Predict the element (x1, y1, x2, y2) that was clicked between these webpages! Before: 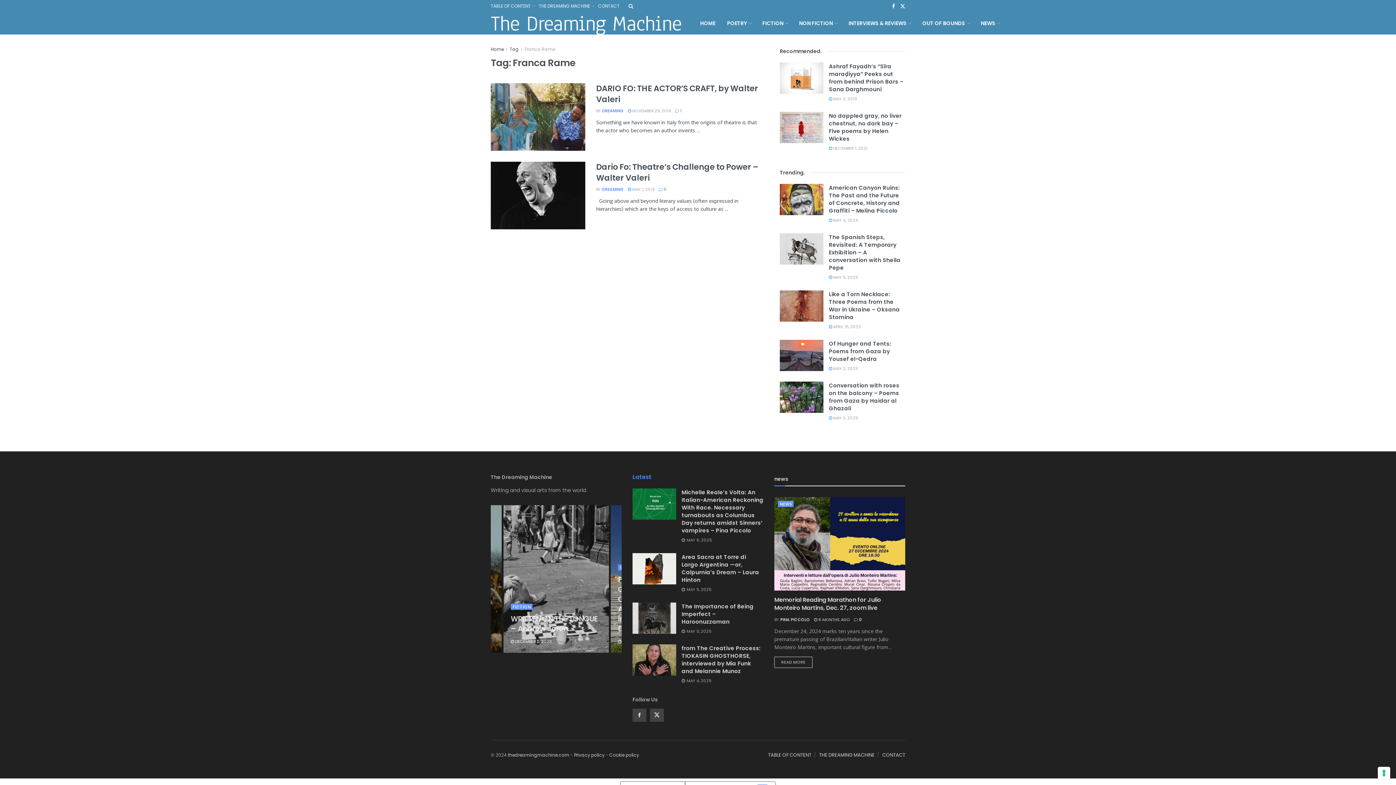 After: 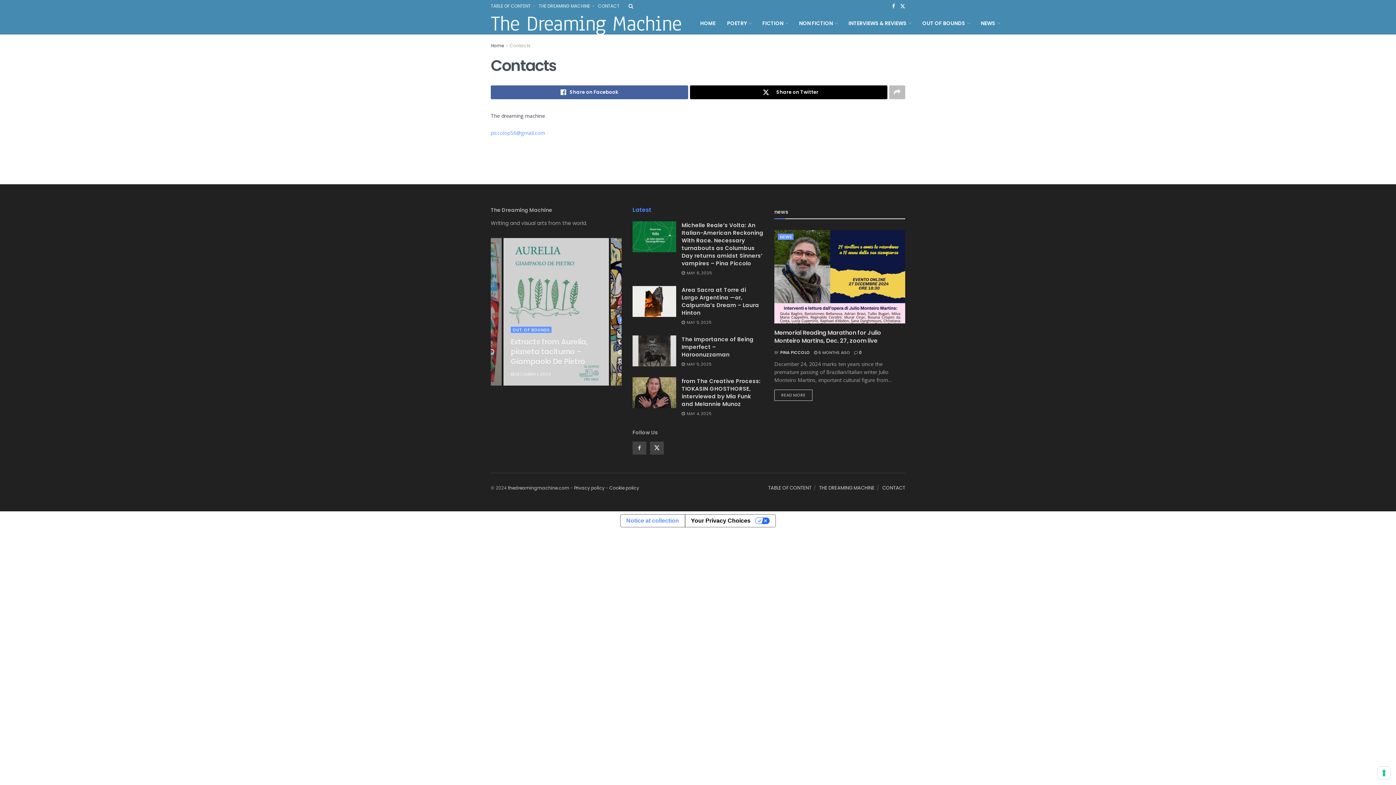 Action: bbox: (598, 0, 619, 12) label: CONTACT